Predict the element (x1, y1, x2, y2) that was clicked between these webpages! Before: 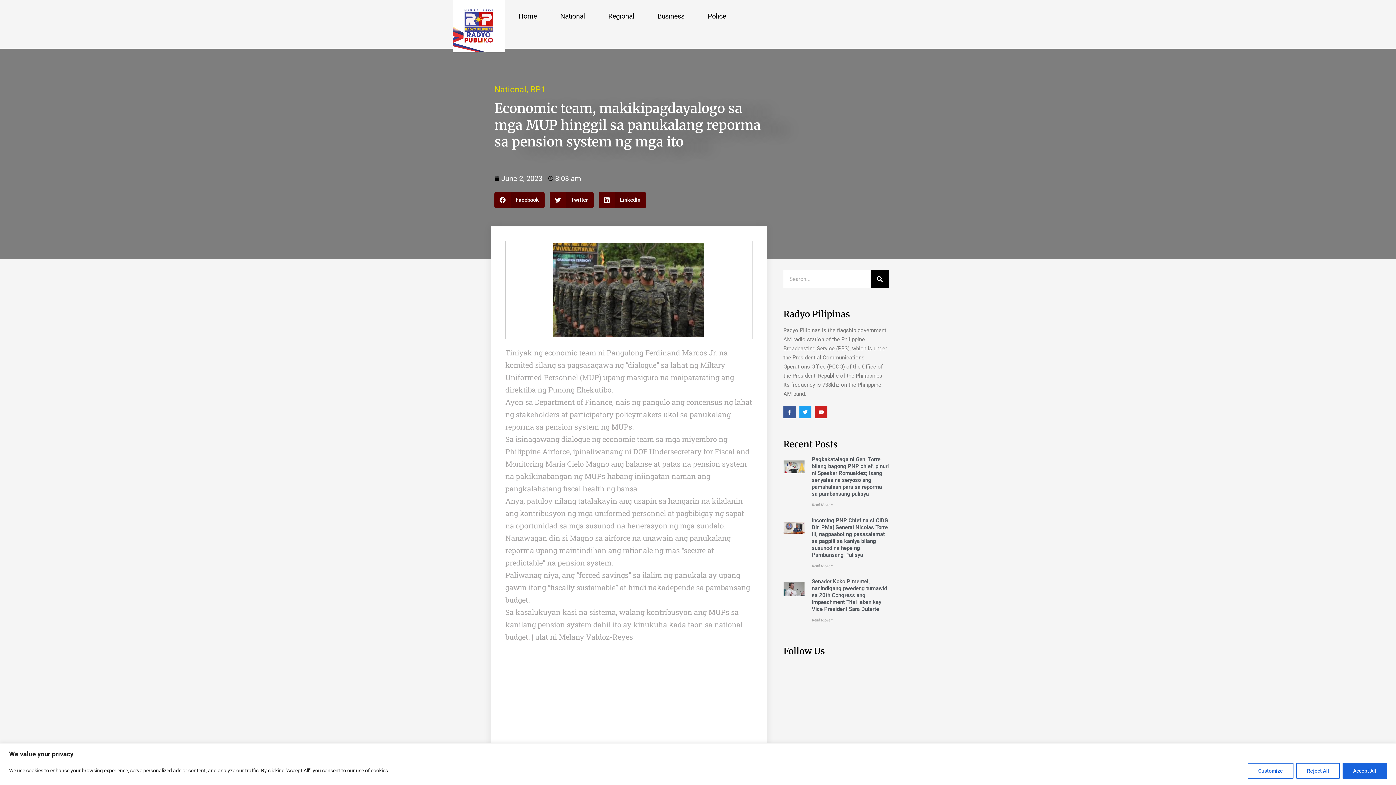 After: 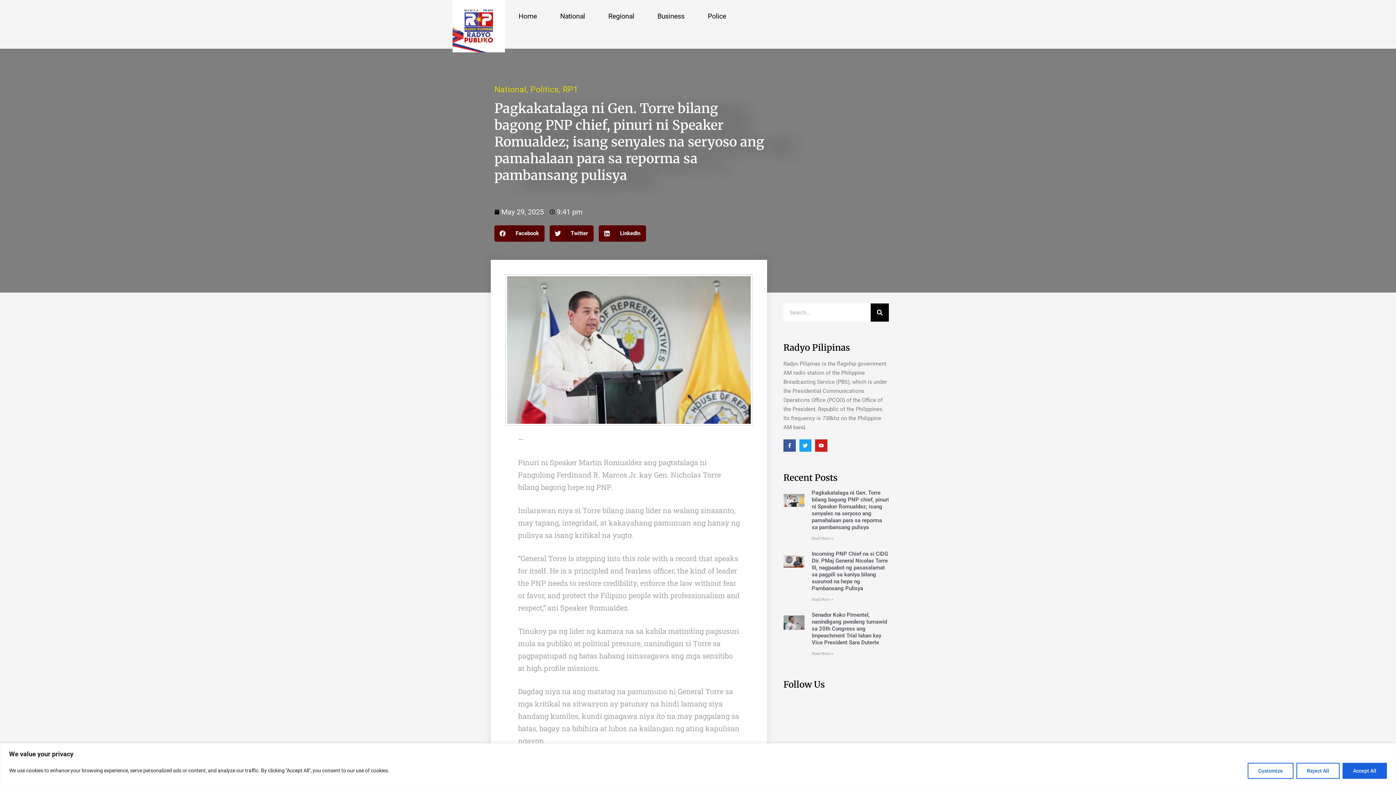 Action: label: Read more about Pagkakatalaga ni Gen. Torre bilang bagong PNP chief, pinuri ni Speaker Romualdez; isang senyales na seryoso ang pamahalaan para sa reporma sa pambansang pulisya bbox: (811, 502, 833, 507)